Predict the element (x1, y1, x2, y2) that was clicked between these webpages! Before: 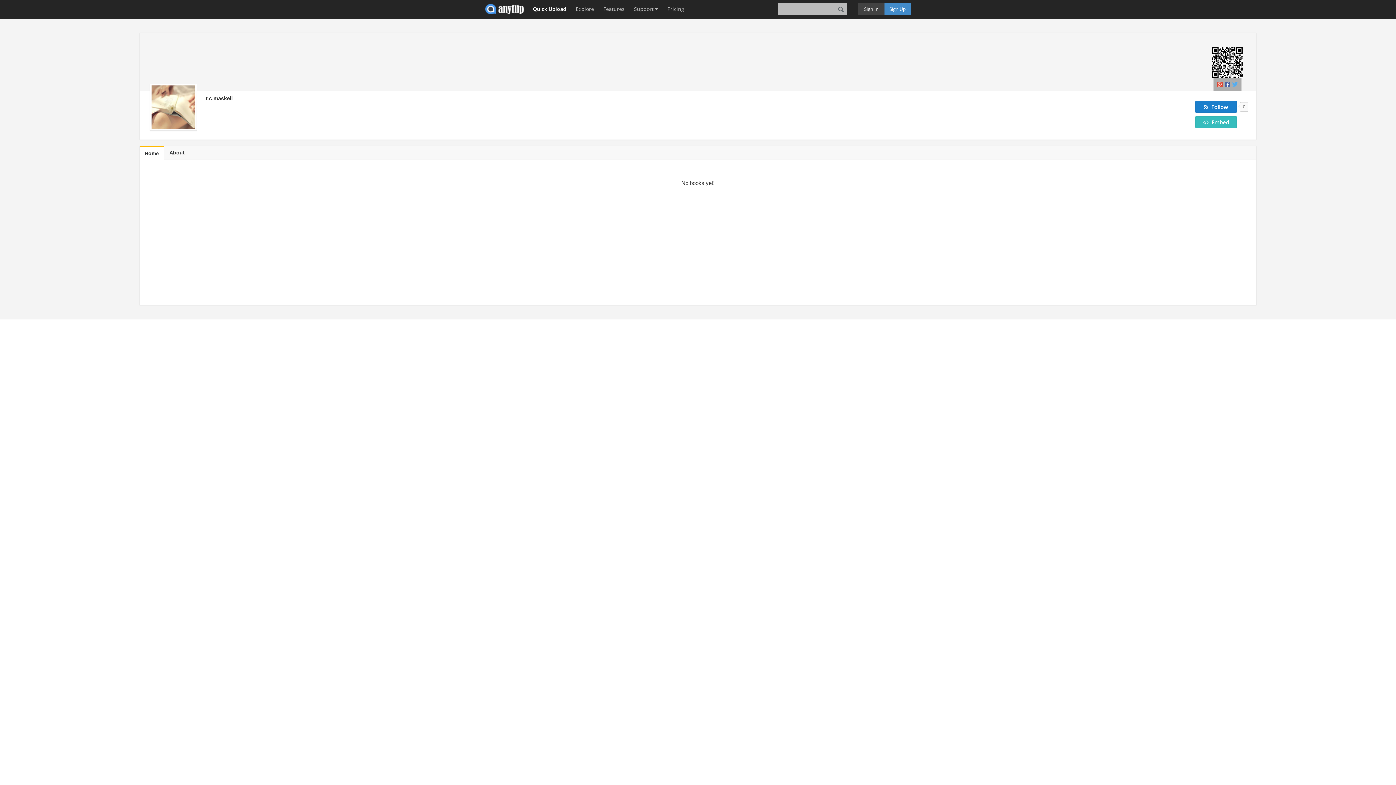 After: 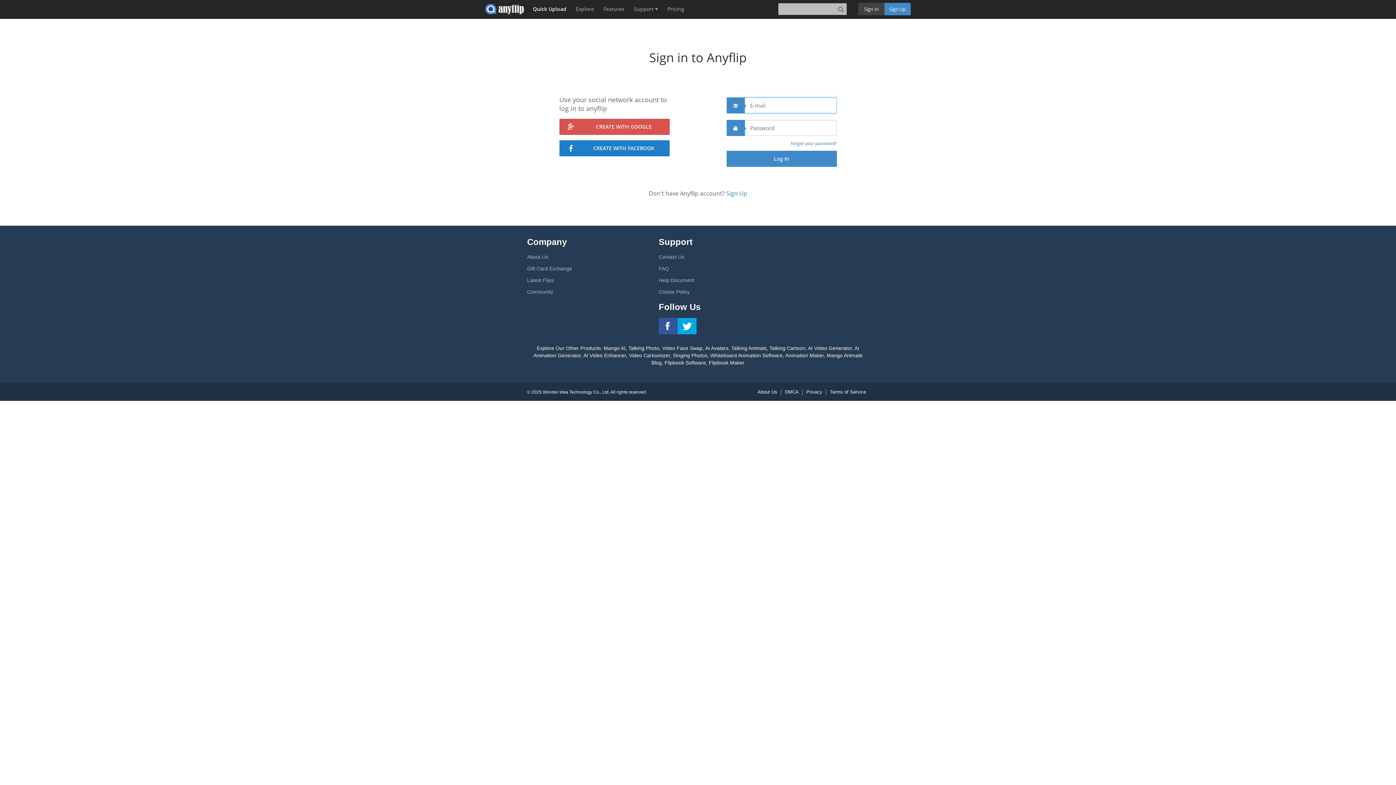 Action: bbox: (529, 0, 570, 18) label: Quick Upload